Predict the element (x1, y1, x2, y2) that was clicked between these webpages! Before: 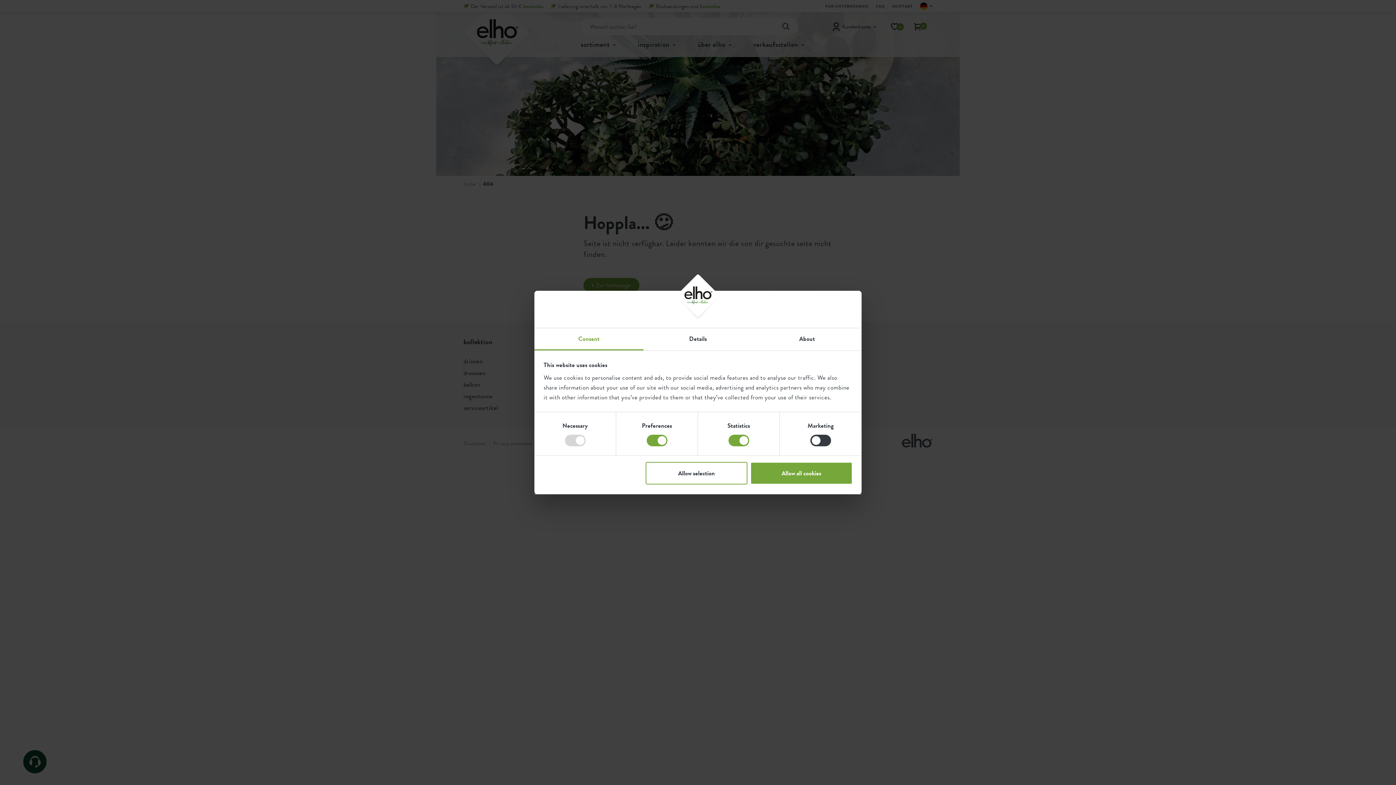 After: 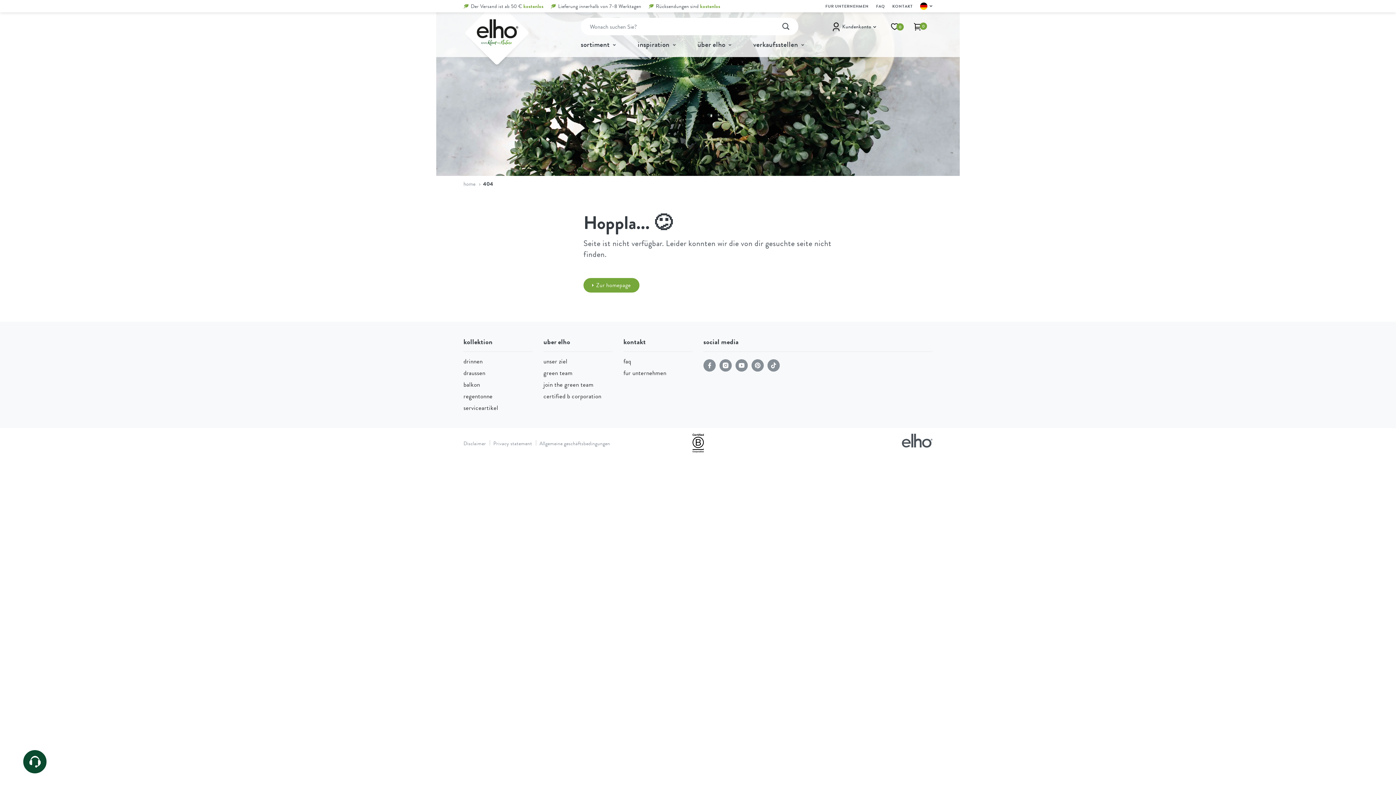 Action: bbox: (750, 462, 852, 484) label: Allow all cookies